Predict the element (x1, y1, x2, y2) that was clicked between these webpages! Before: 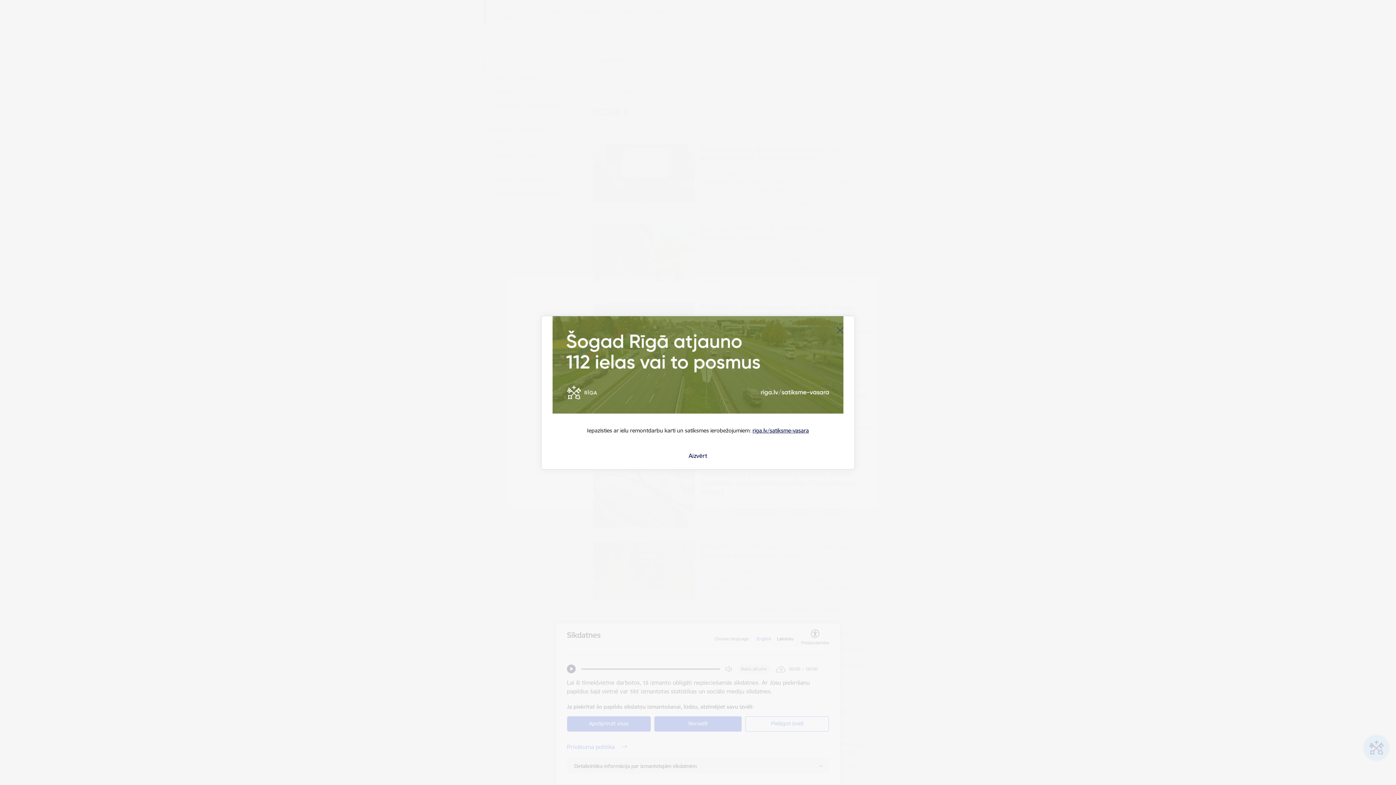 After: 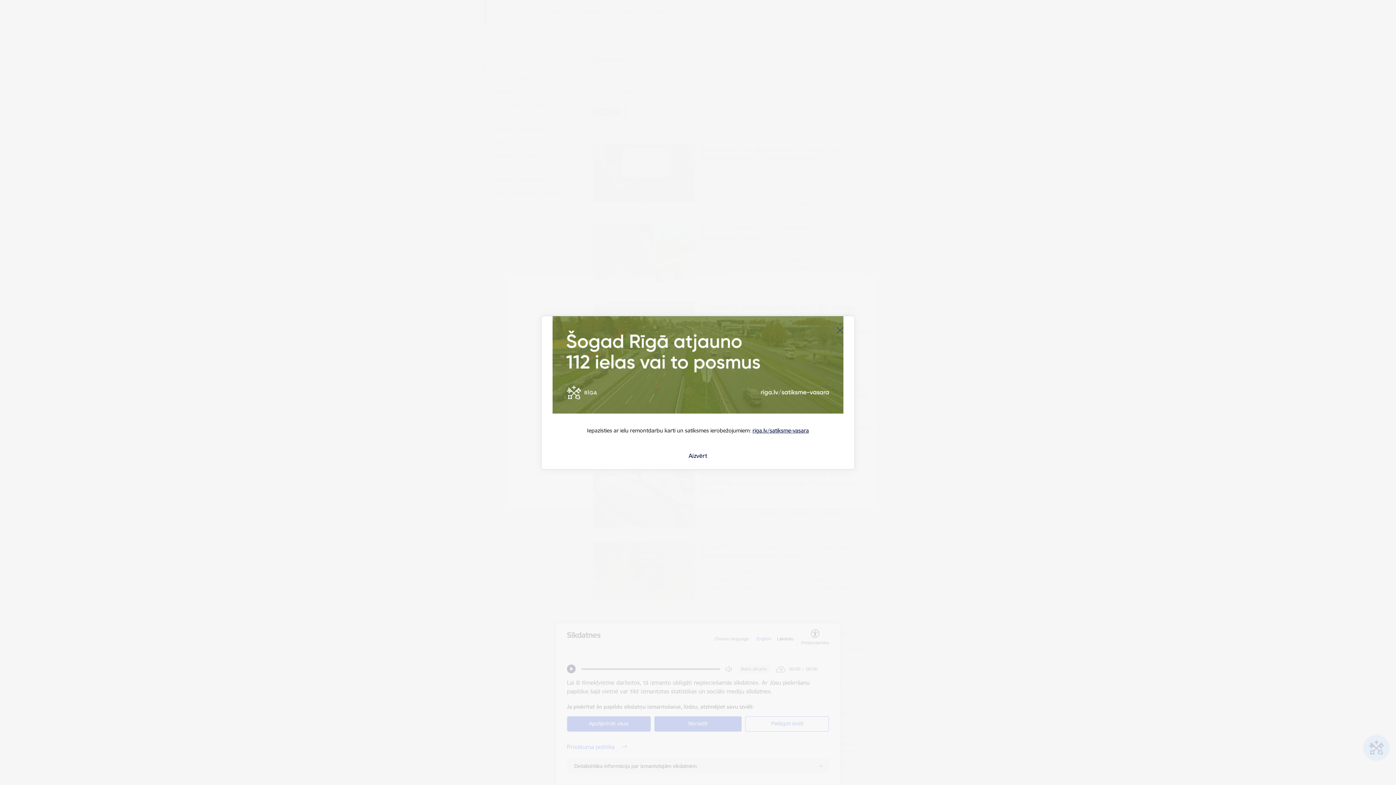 Action: bbox: (552, 316, 843, 419)